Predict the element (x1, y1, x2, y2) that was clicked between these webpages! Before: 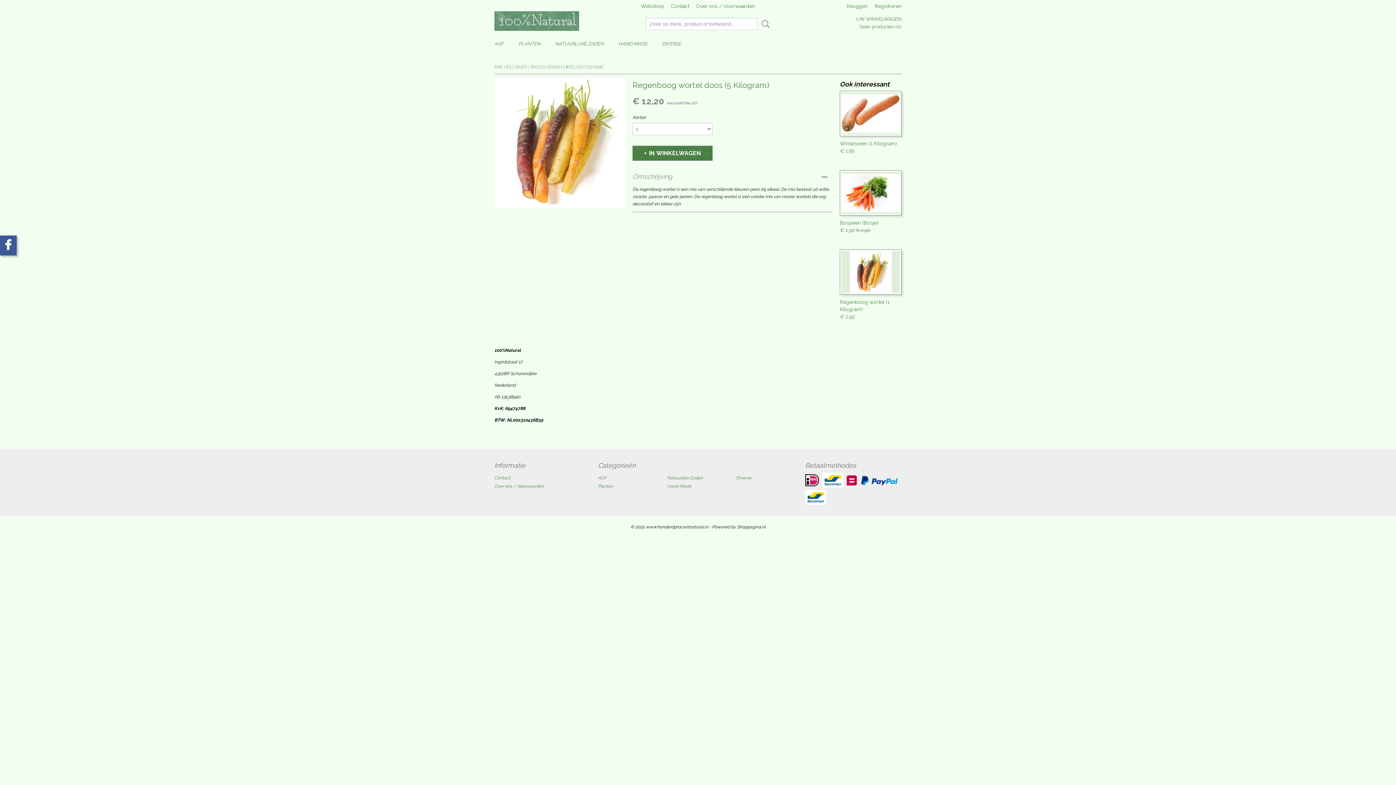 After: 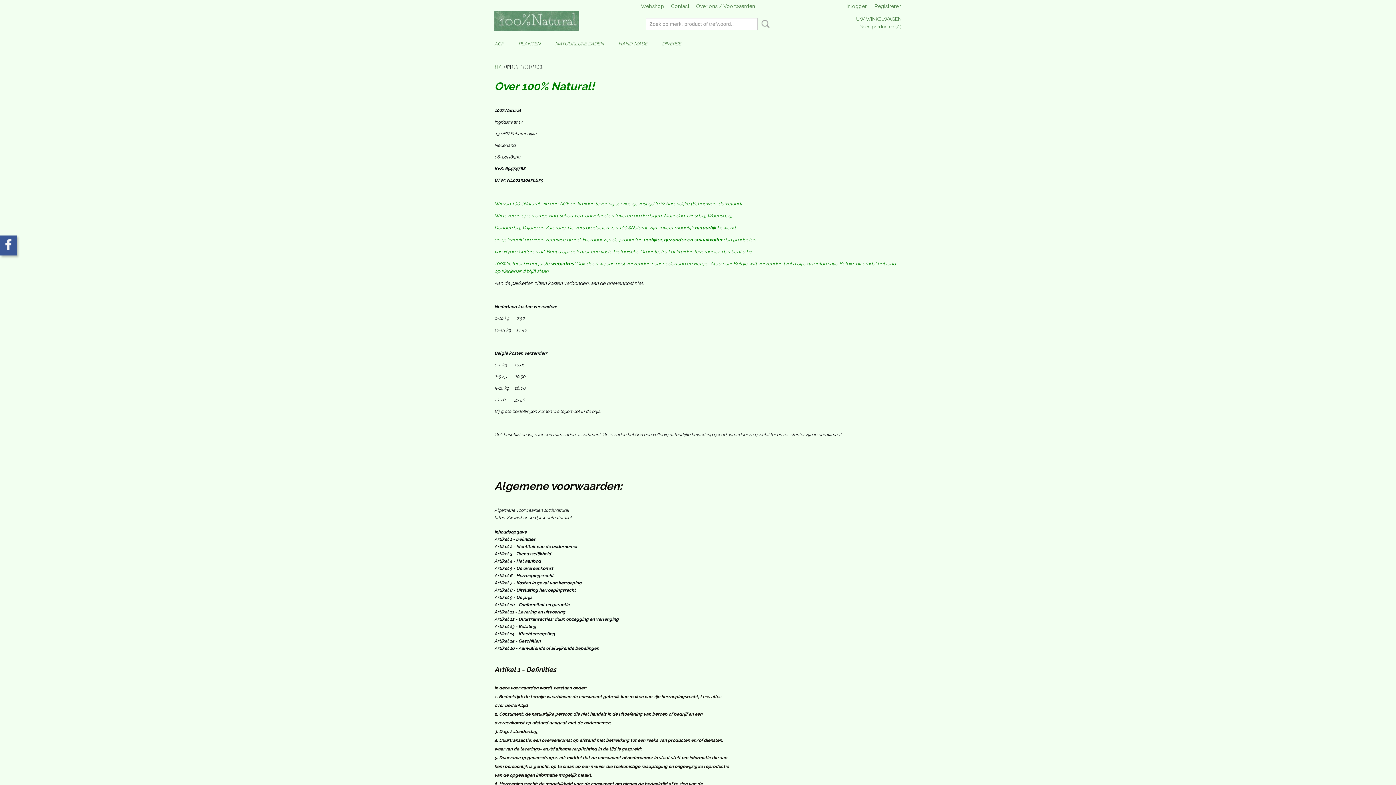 Action: bbox: (494, 484, 544, 489) label: Over ons / Voorwaarden